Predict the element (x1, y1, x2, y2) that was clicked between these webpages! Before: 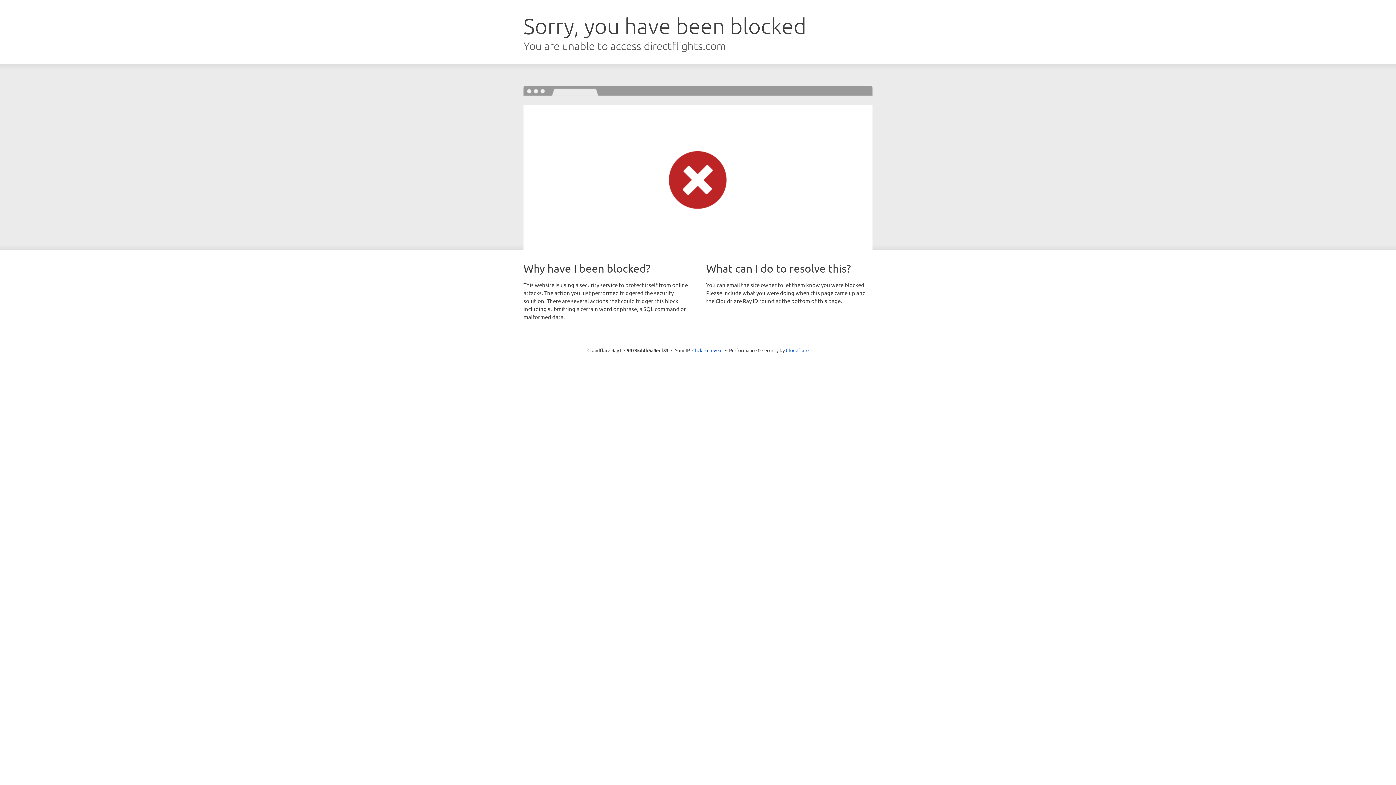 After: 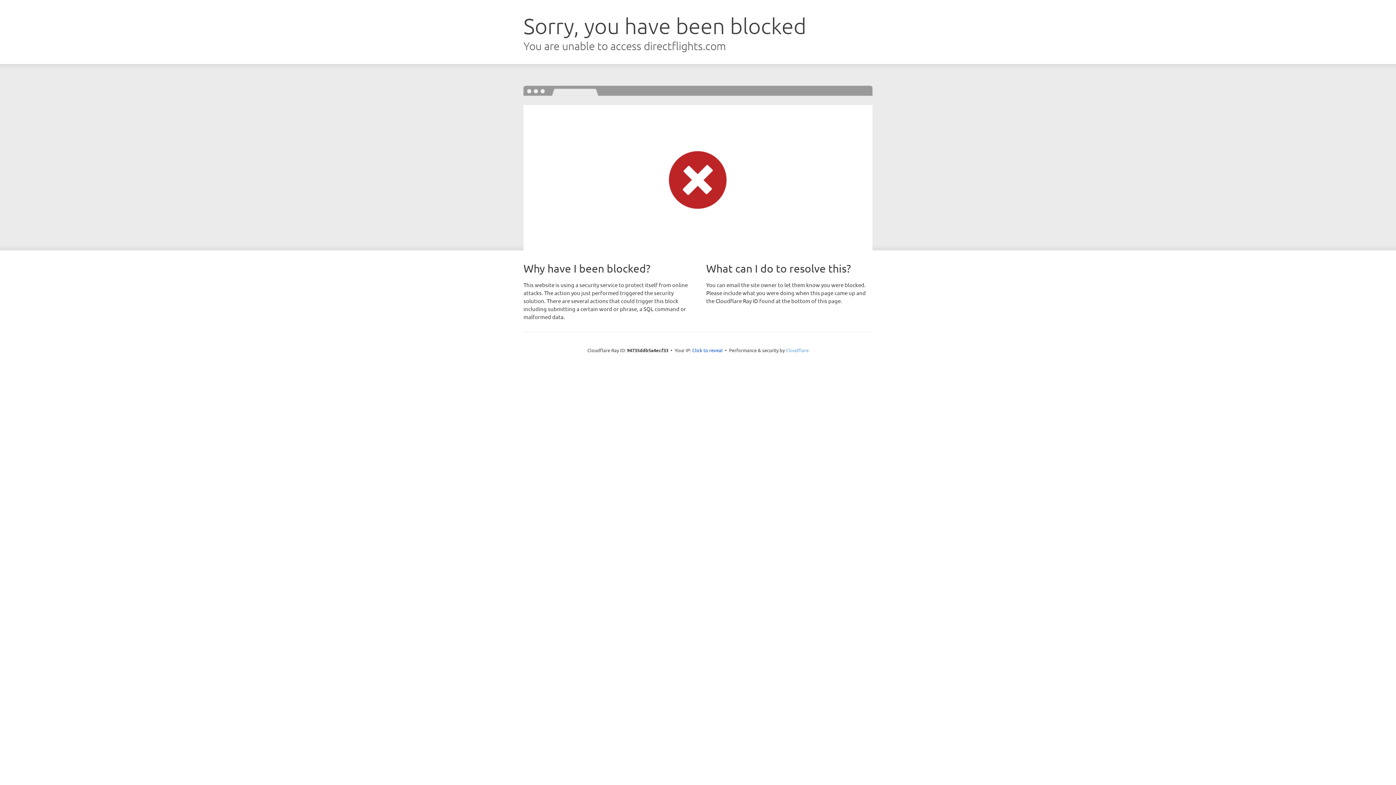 Action: label: Cloudflare bbox: (786, 347, 808, 353)